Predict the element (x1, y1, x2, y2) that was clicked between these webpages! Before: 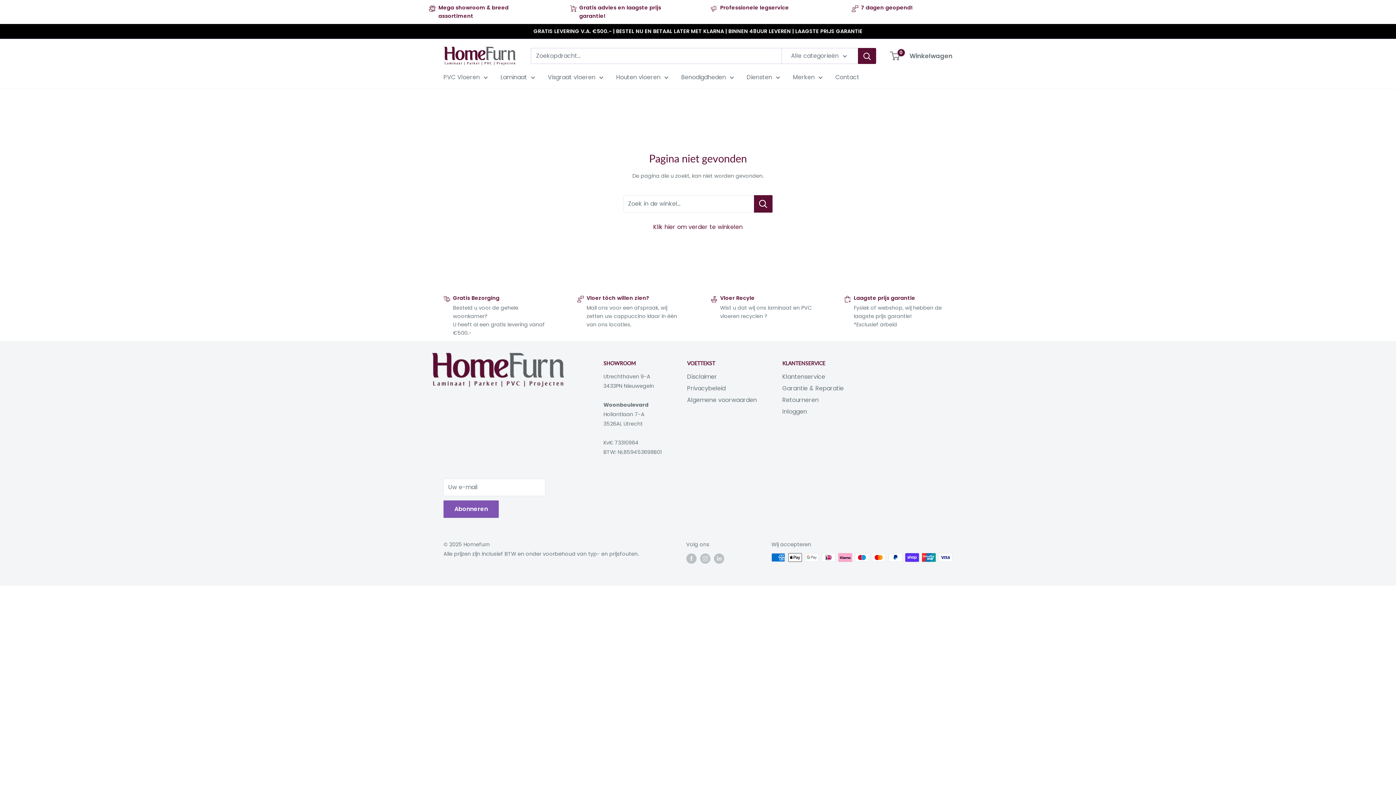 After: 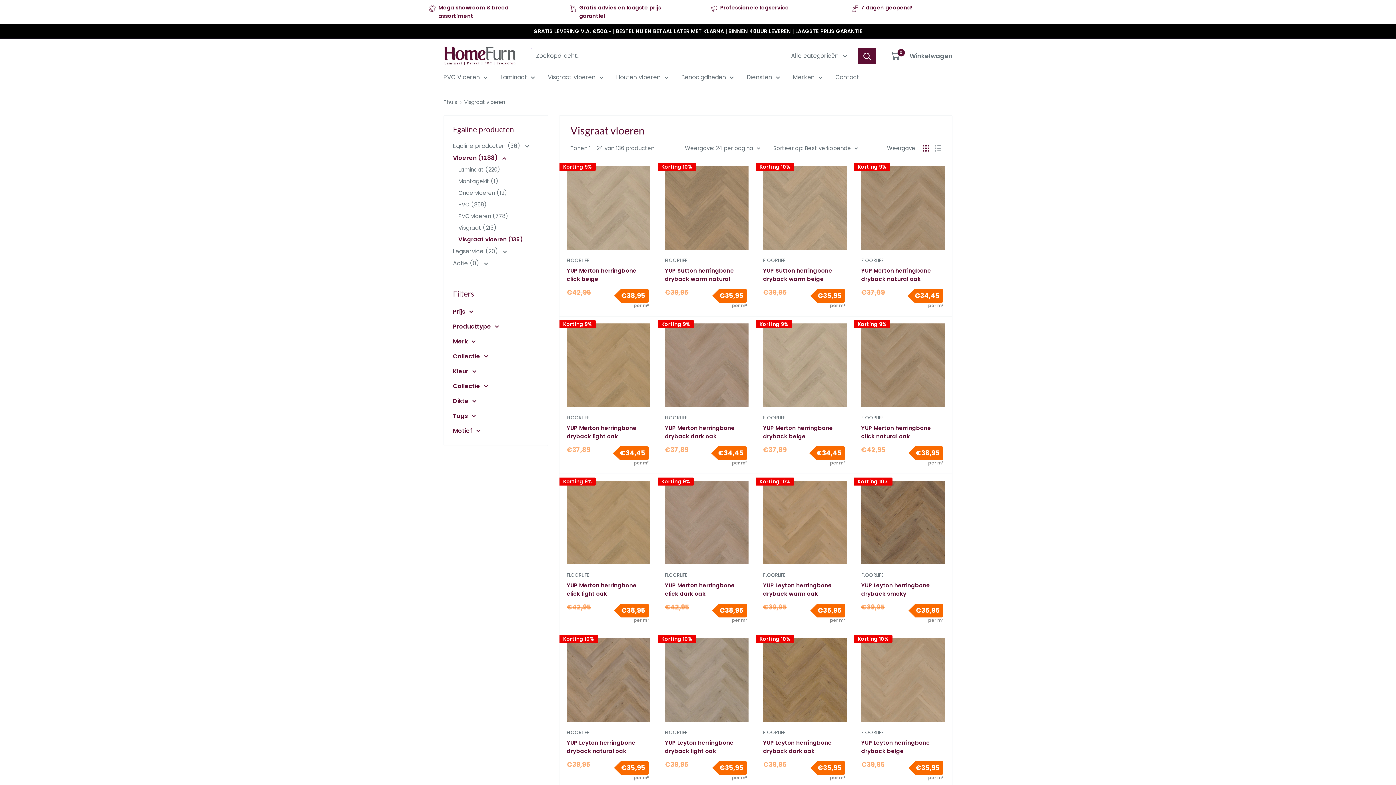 Action: bbox: (548, 72, 603, 82) label: Visgraat vloeren